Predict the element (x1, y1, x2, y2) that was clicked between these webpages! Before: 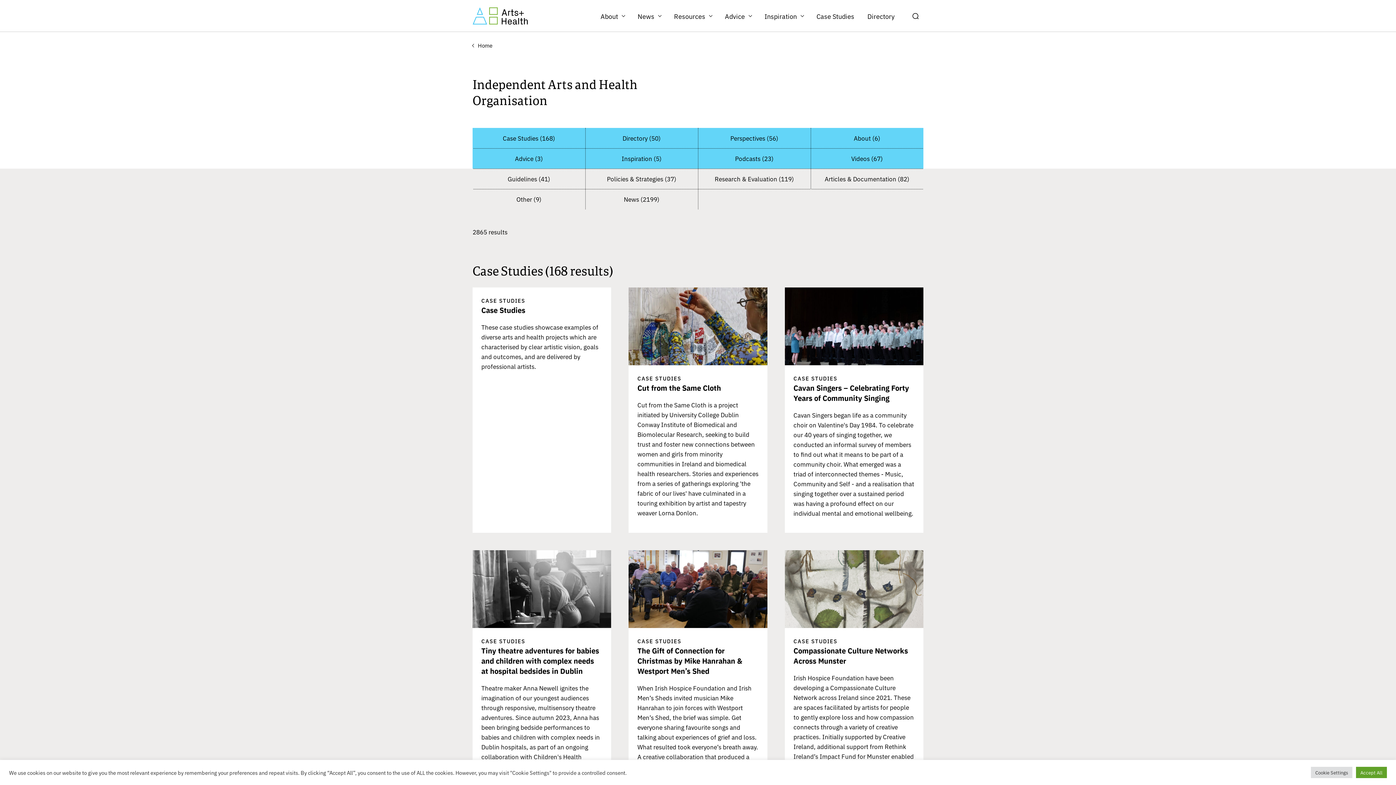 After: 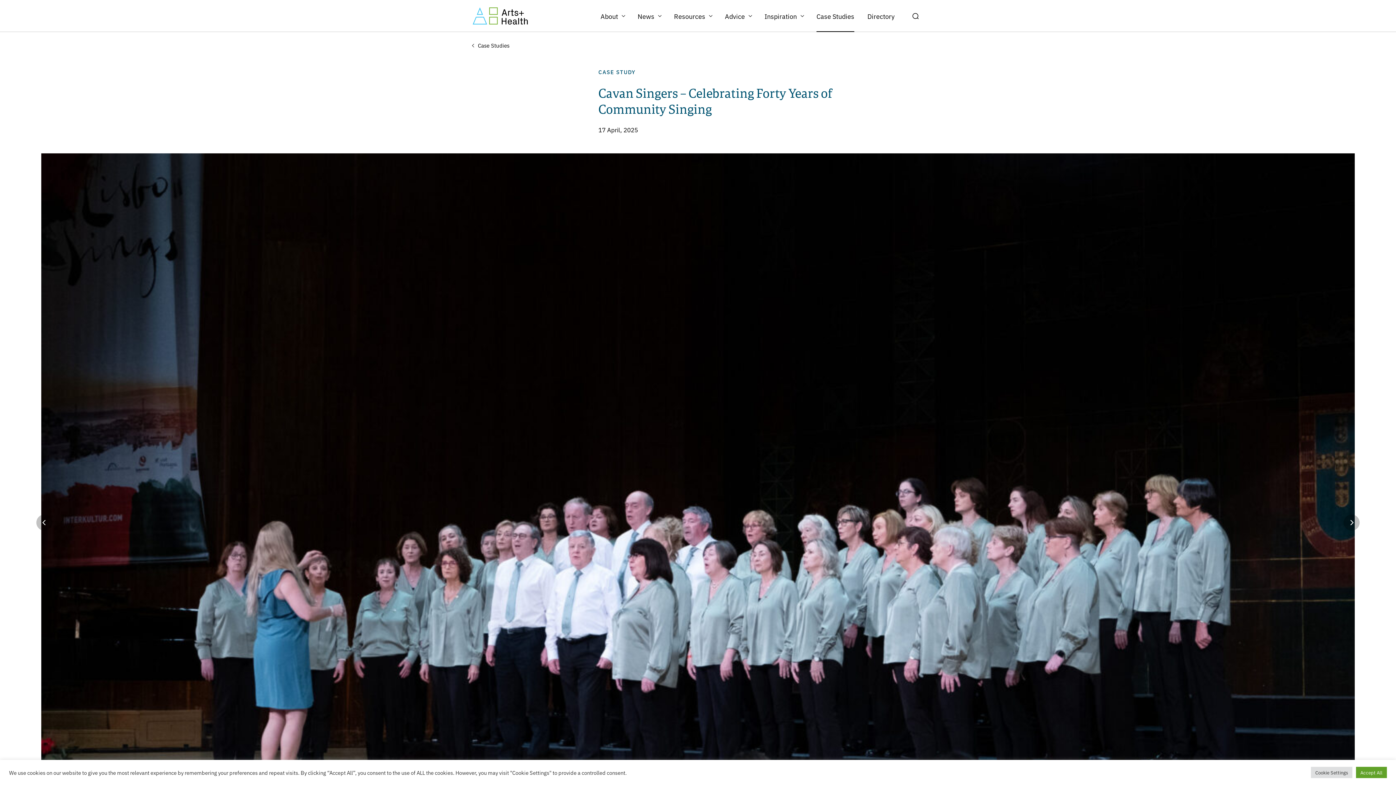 Action: bbox: (784, 287, 923, 533) label: CASE STUDIES

Cavan Singers – Celebrating Forty Years of Community Singing

Cavan Singers began life as a community choir on Valentine's Day 1984. To celebrate our 40 years of singing together, we conducted an informal survey of members to find out what it means to be part of a community choir. What emerged was a triad of interconnected themes - Music, Community and Self - and a realisation that singing together over a sustained period was having a profound effect on our individual mental and emotional wellbeing.